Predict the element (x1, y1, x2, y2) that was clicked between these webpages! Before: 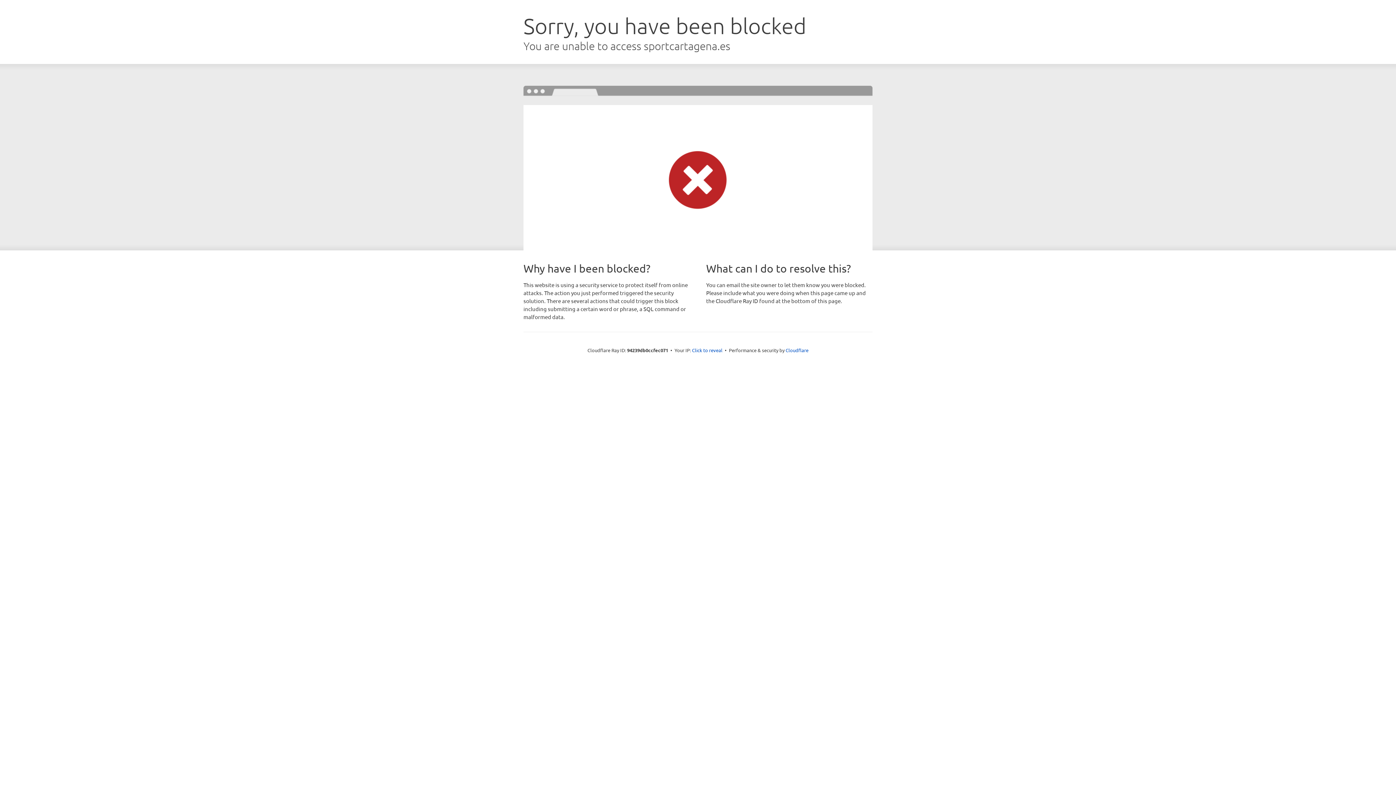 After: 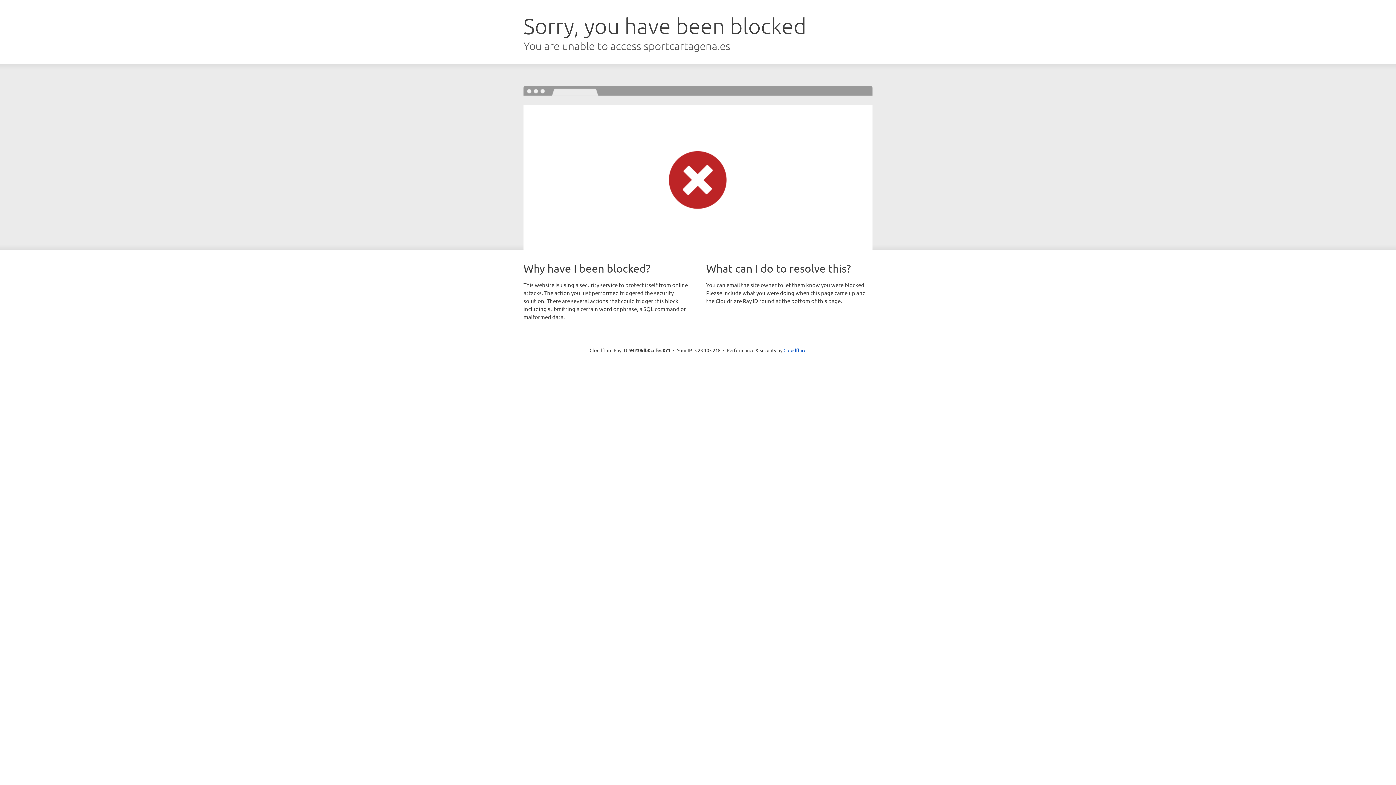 Action: label: Click to reveal bbox: (692, 346, 722, 353)